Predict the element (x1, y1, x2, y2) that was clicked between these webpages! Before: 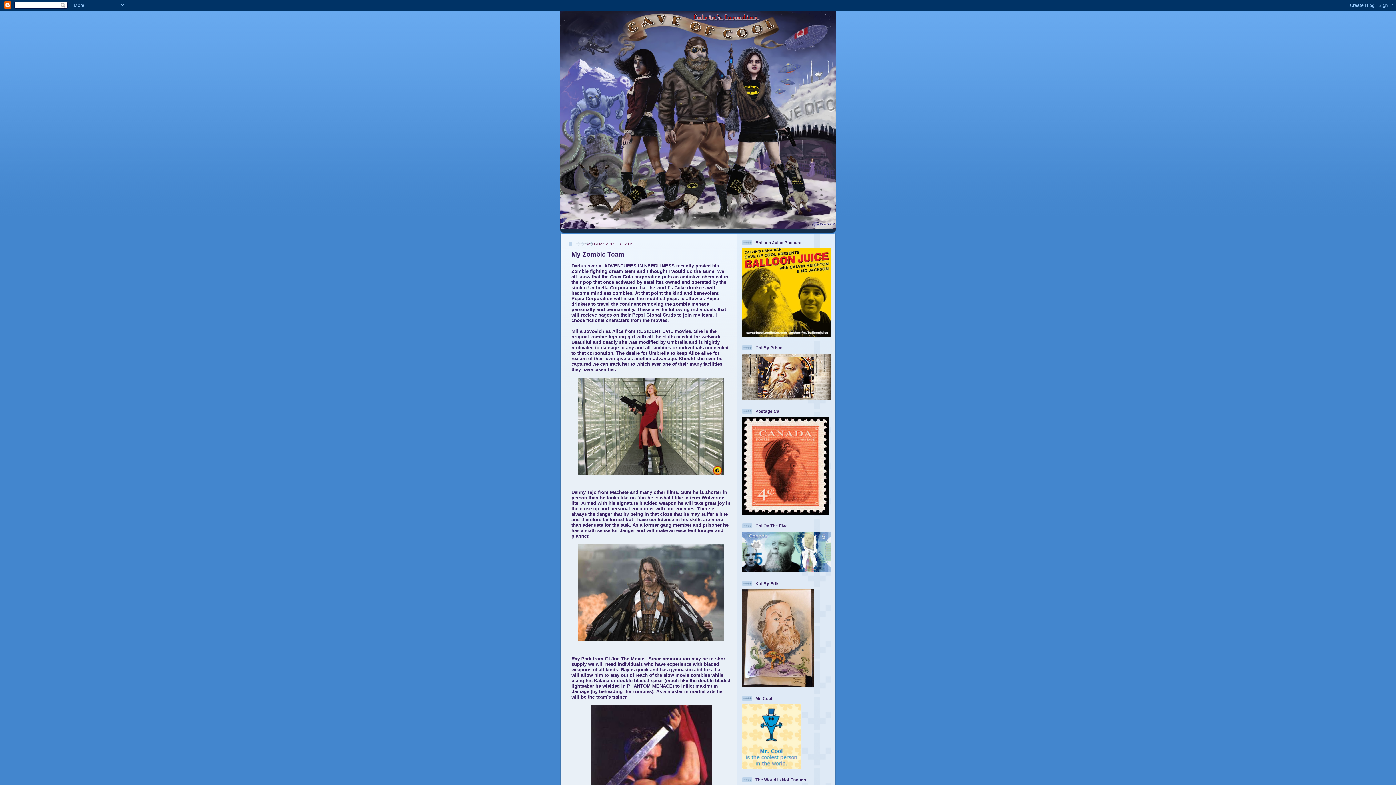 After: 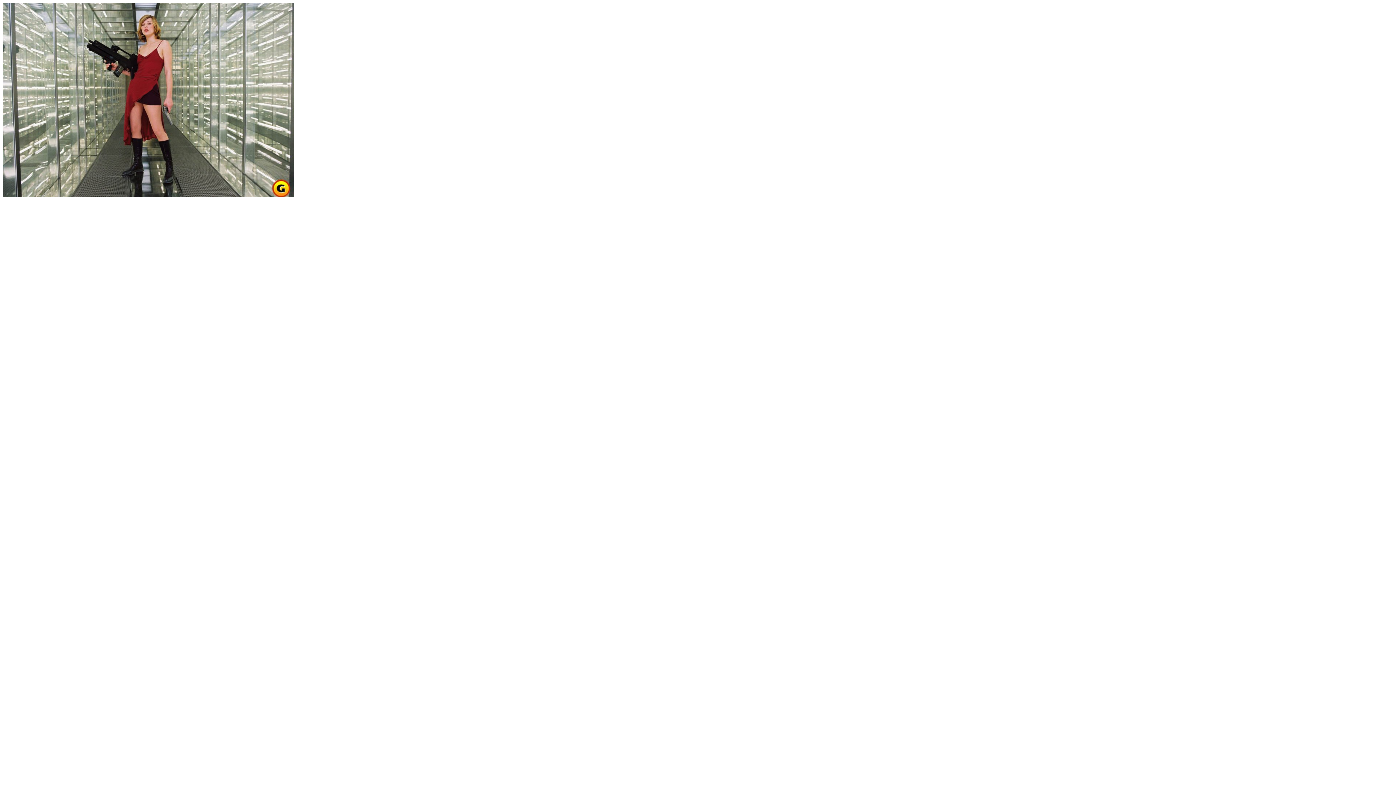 Action: bbox: (571, 377, 730, 475)